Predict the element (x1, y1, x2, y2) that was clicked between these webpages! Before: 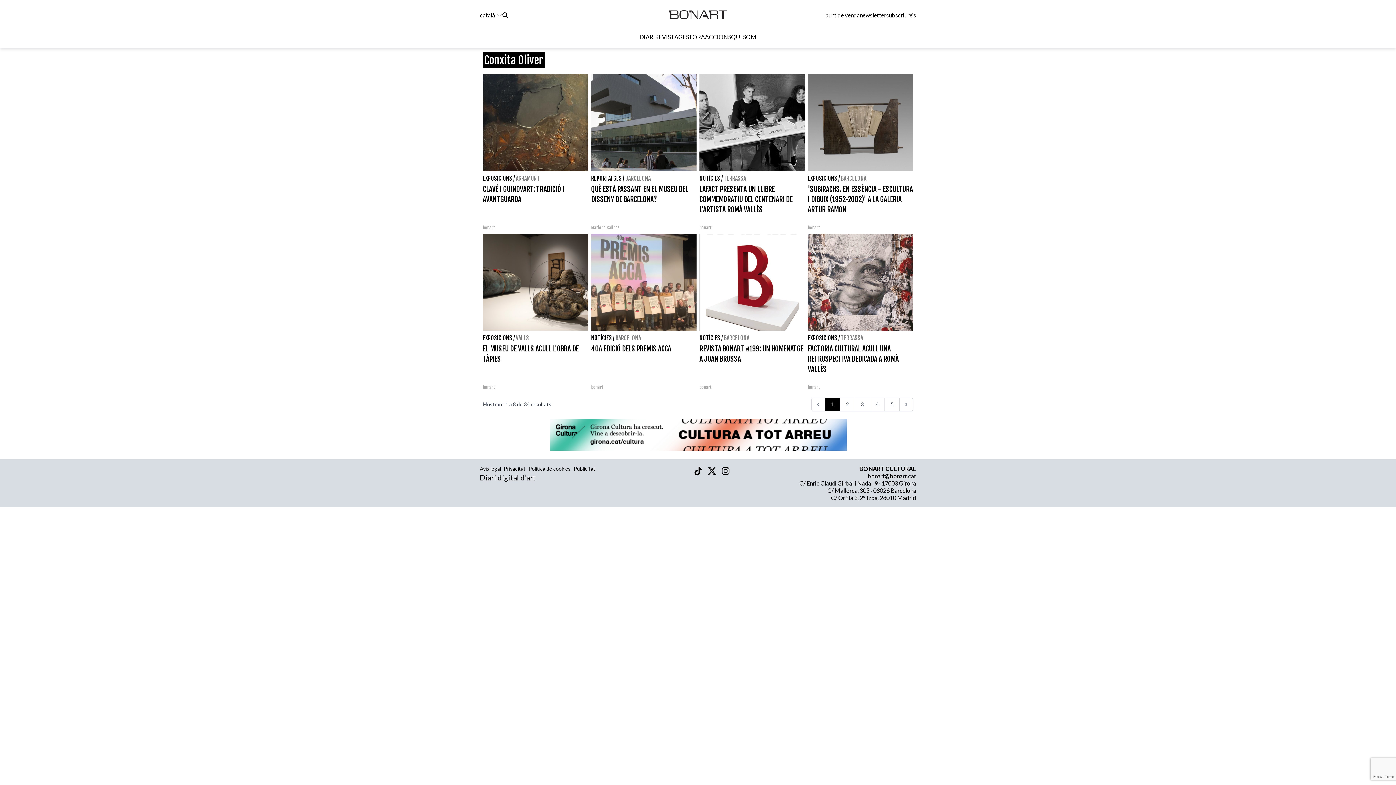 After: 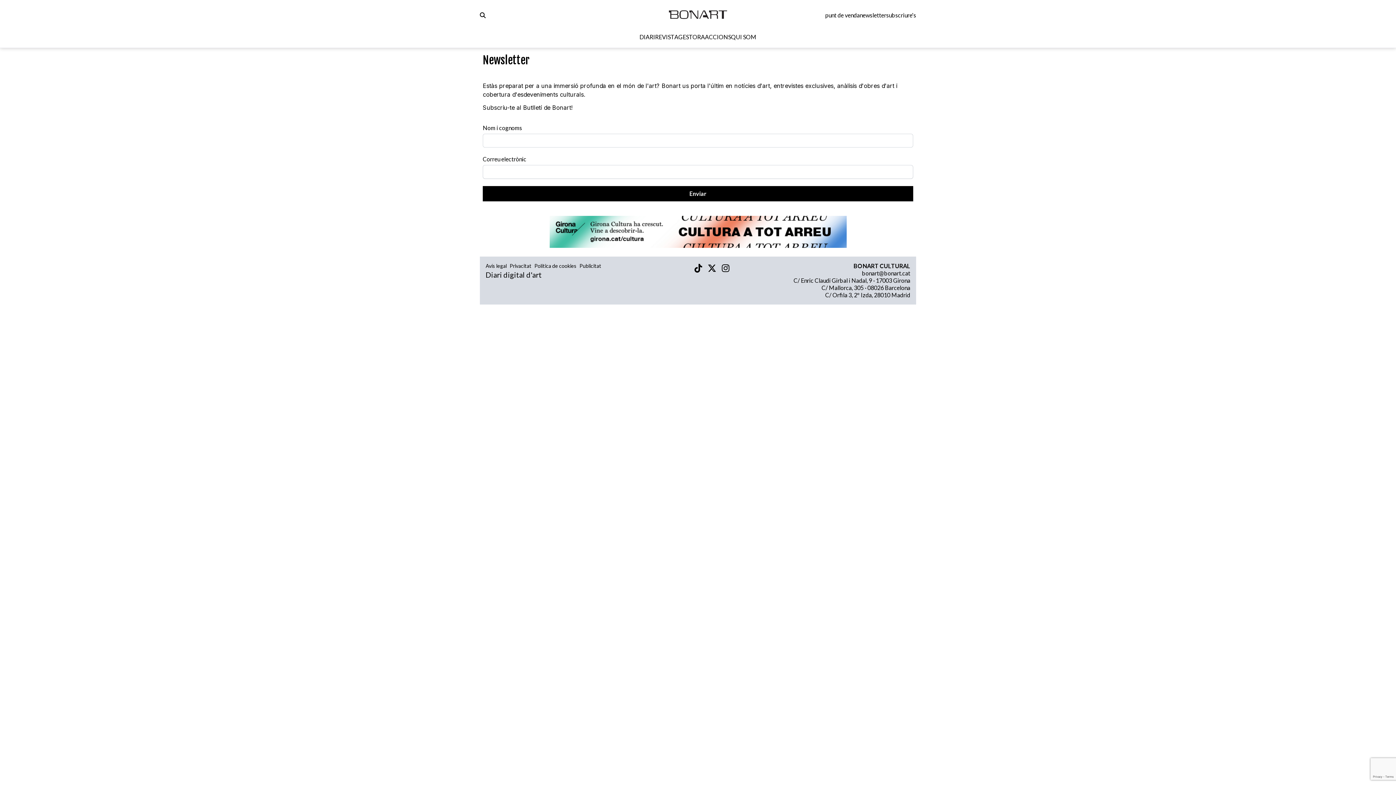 Action: label: newsletter bbox: (860, 10, 886, 19)